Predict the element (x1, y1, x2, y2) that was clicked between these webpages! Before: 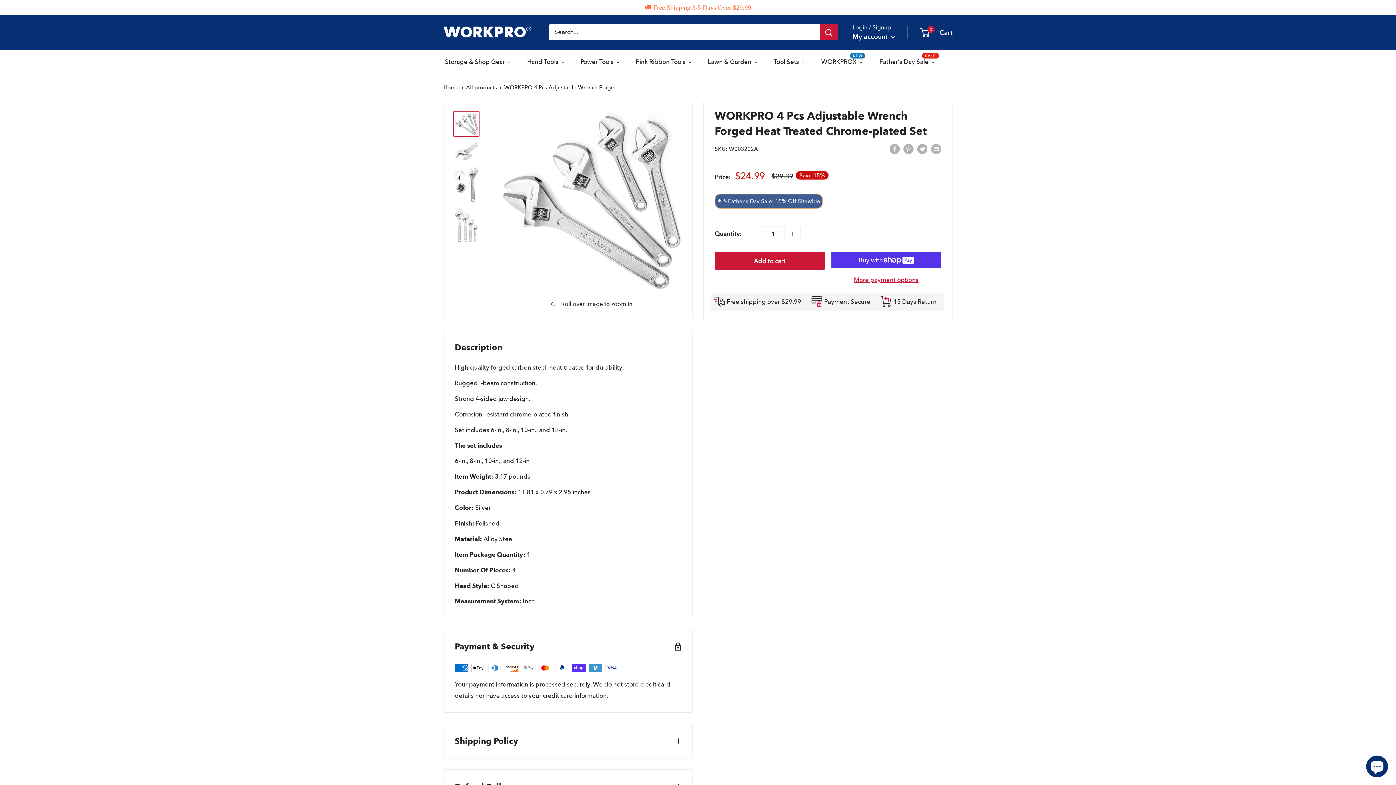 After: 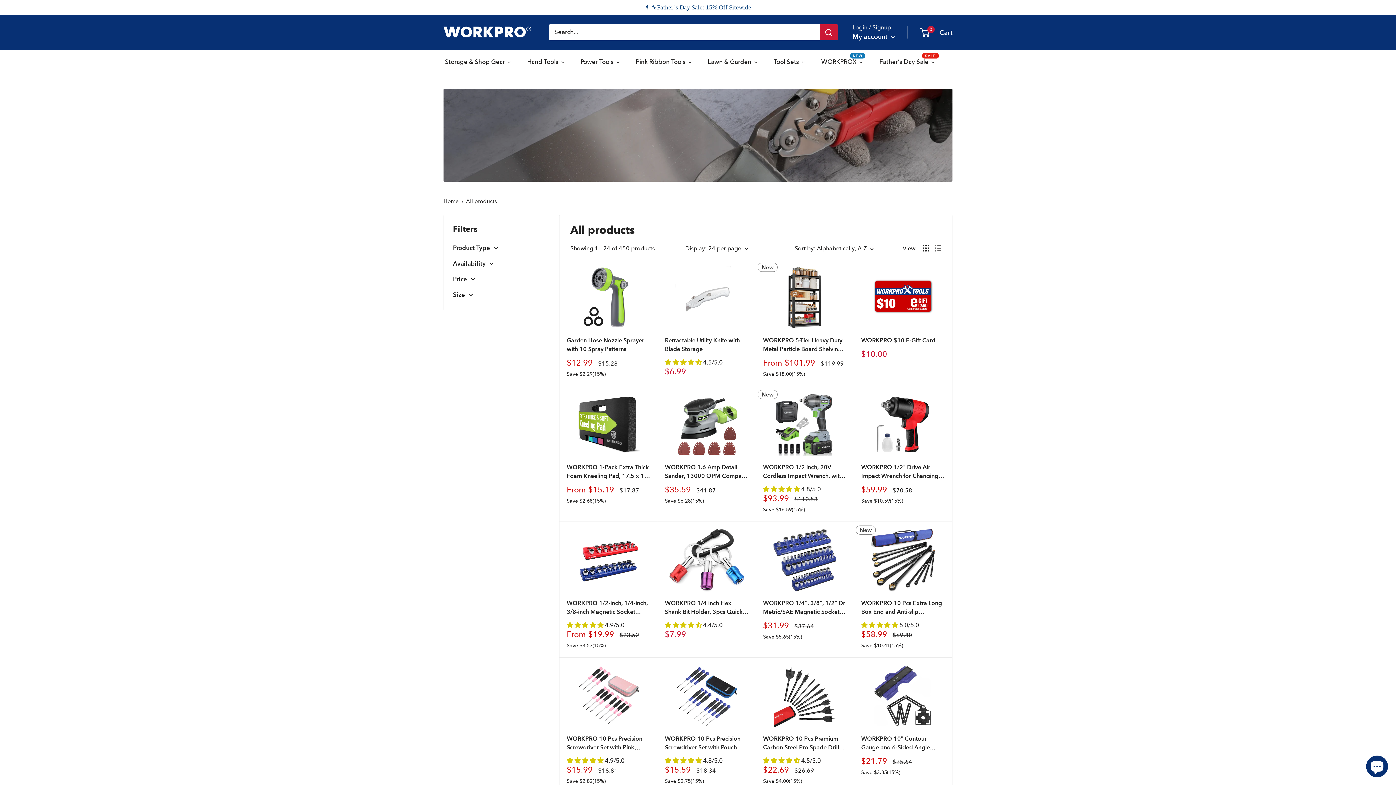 Action: bbox: (466, 84, 497, 91) label: All products